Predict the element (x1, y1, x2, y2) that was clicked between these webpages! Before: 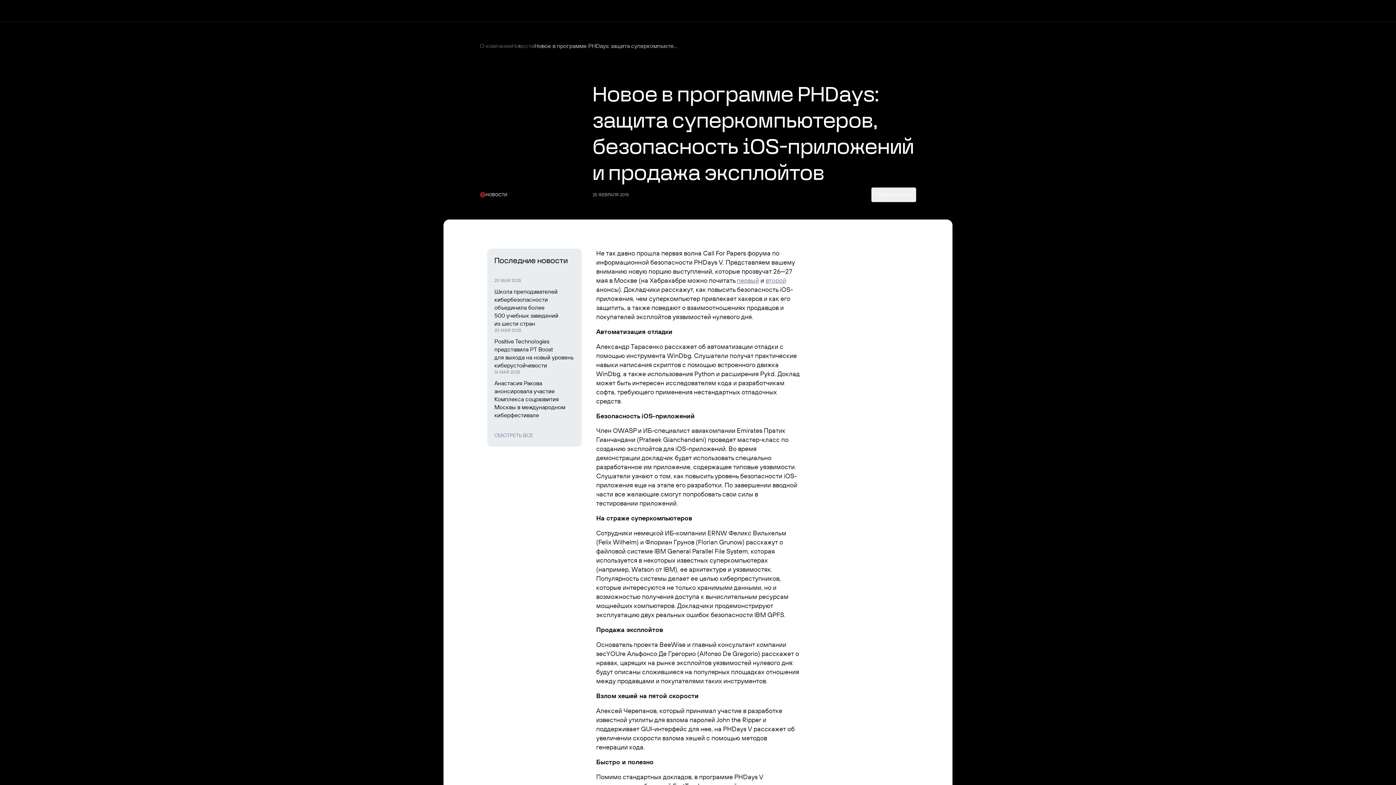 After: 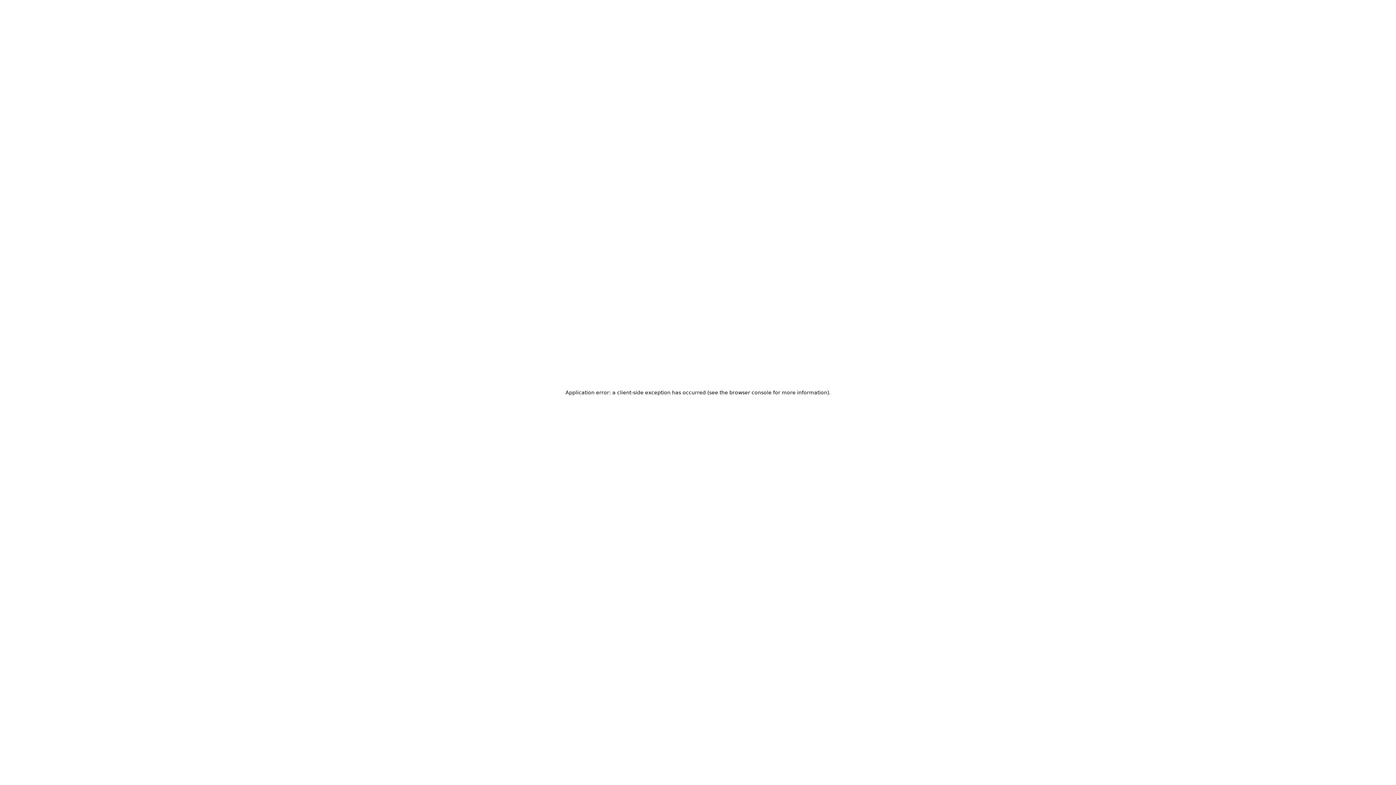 Action: bbox: (512, 40, 534, 51) label: Новости